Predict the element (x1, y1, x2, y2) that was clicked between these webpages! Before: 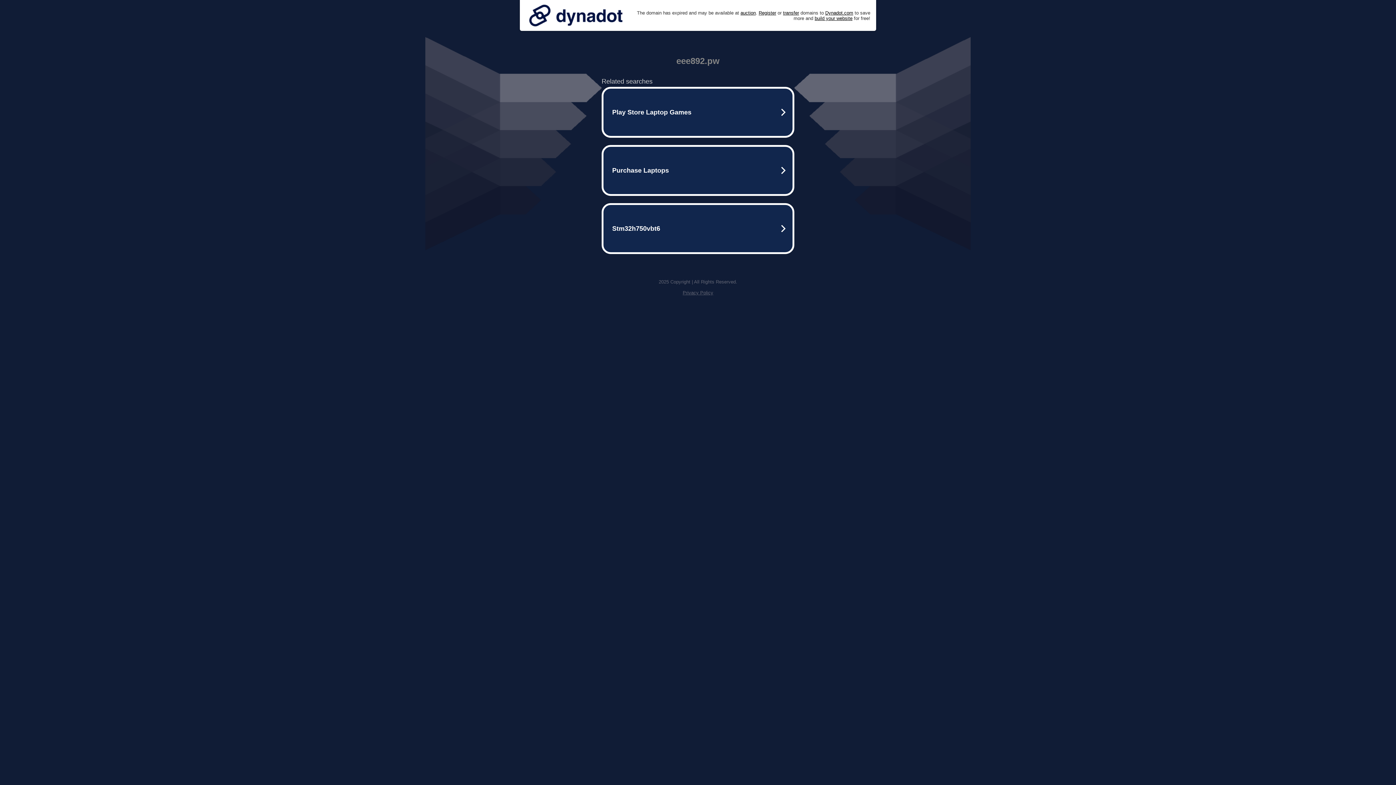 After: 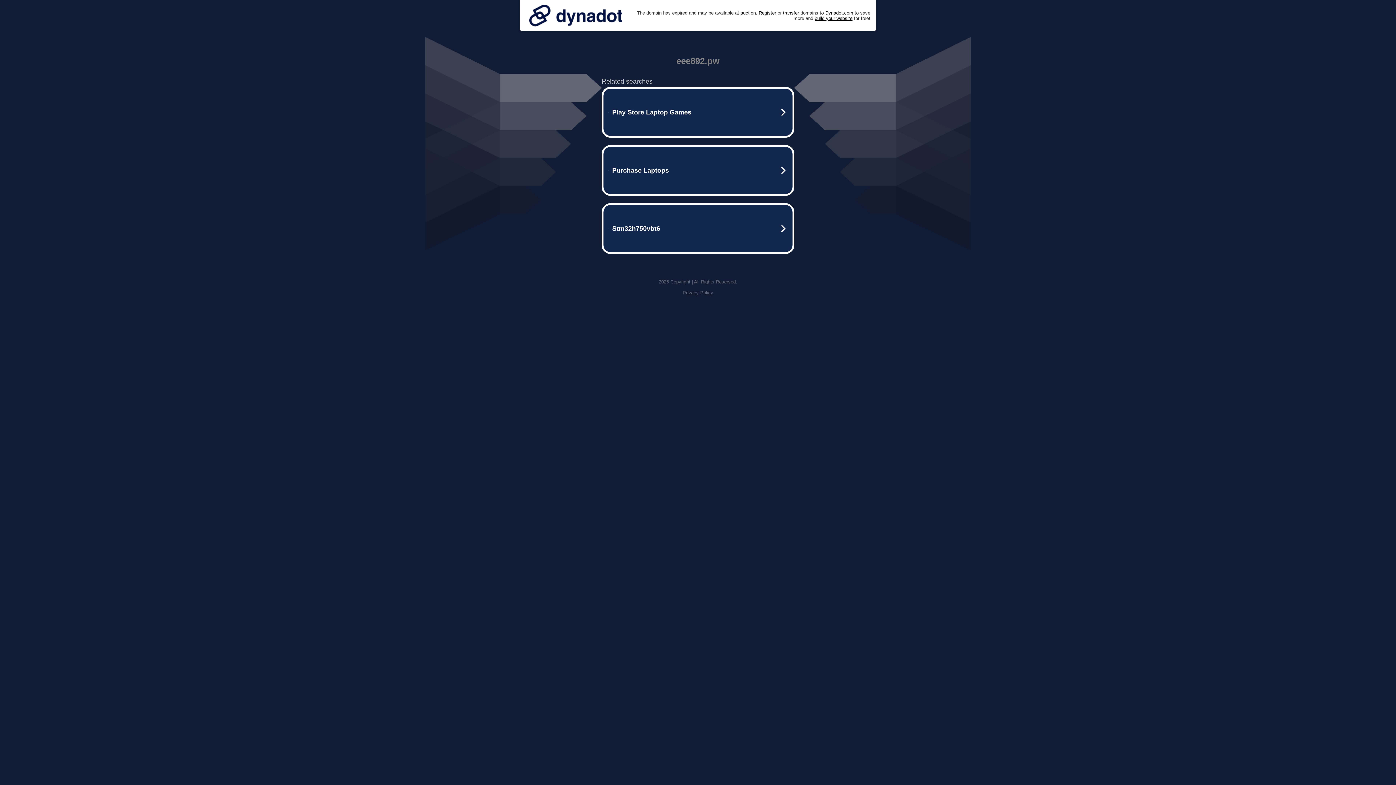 Action: bbox: (525, 0, 626, 30)